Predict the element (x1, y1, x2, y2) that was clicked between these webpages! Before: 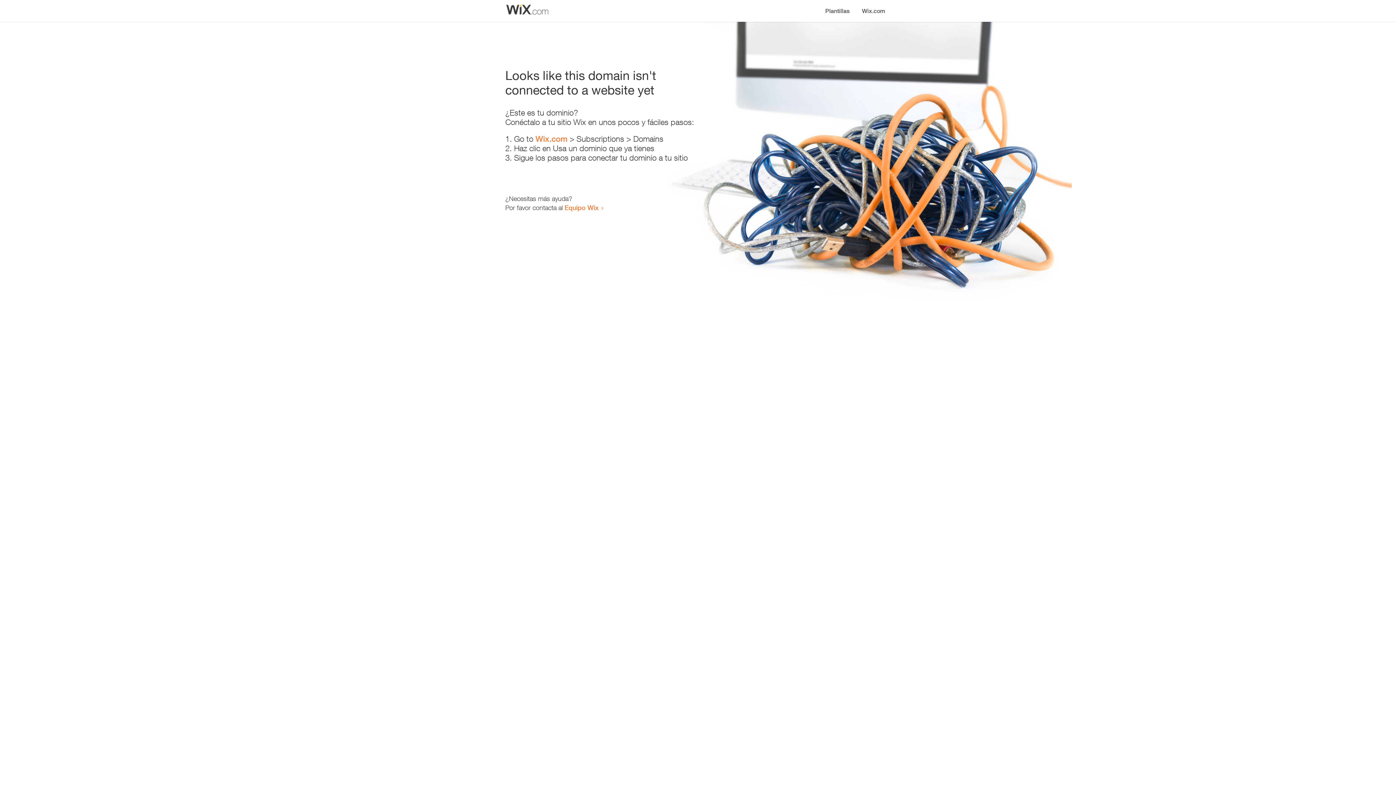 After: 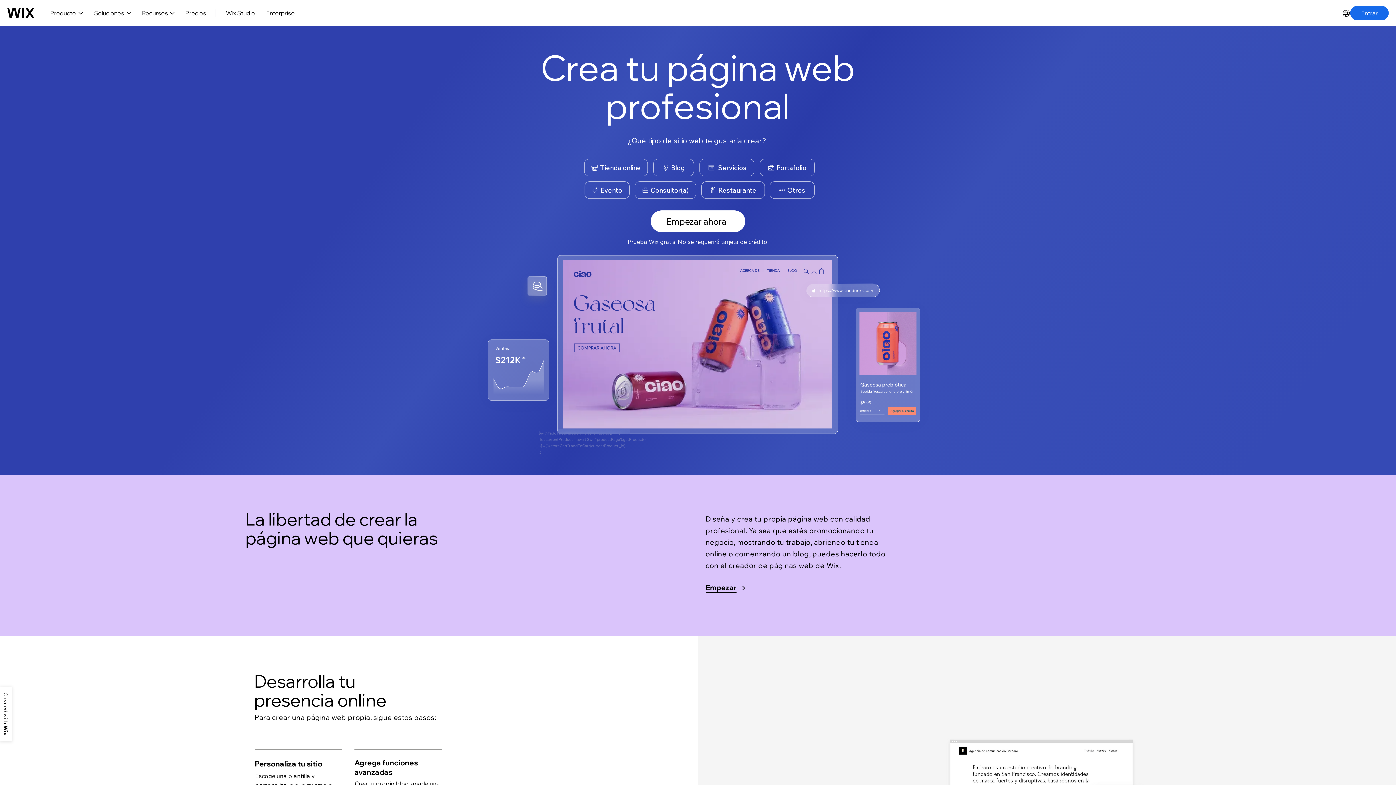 Action: label: Wix.com bbox: (856, 0, 890, 14)